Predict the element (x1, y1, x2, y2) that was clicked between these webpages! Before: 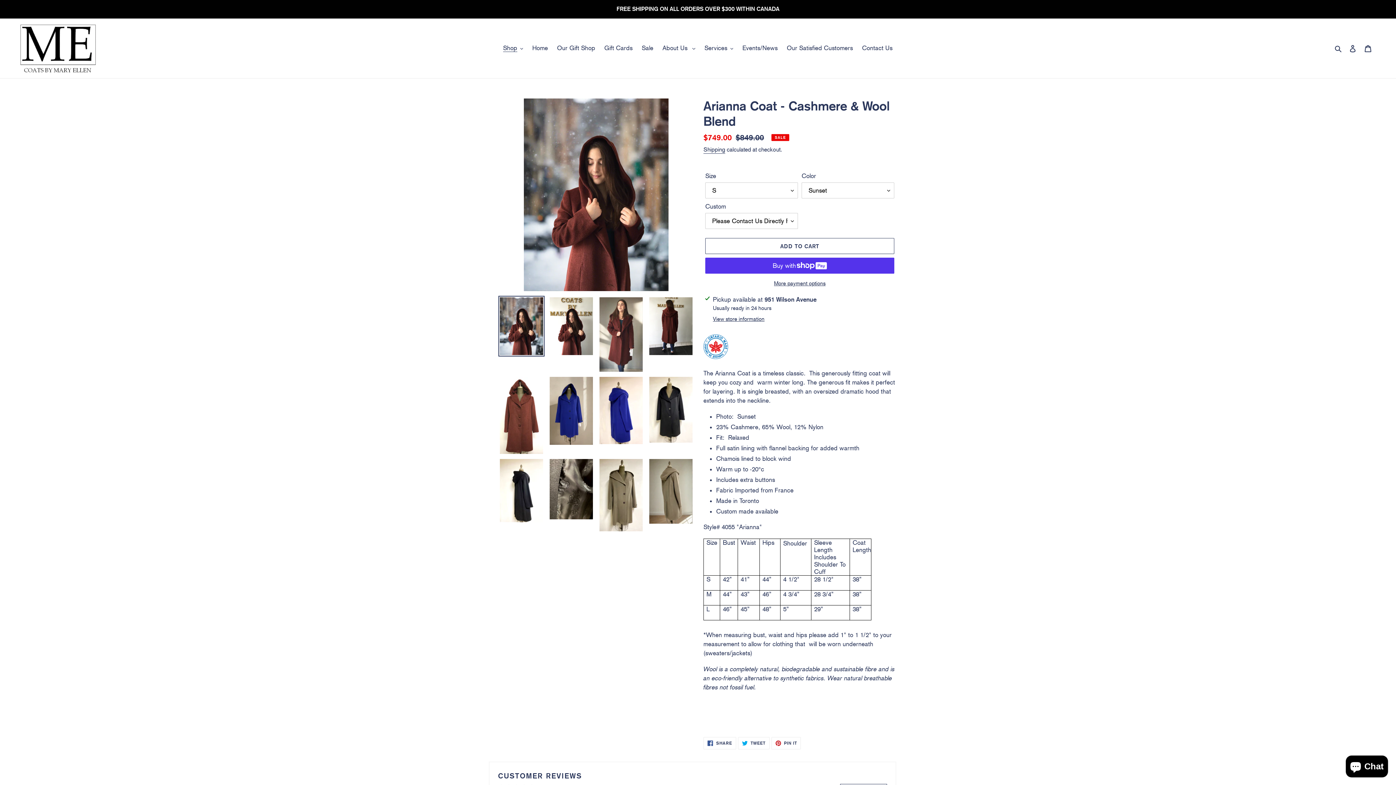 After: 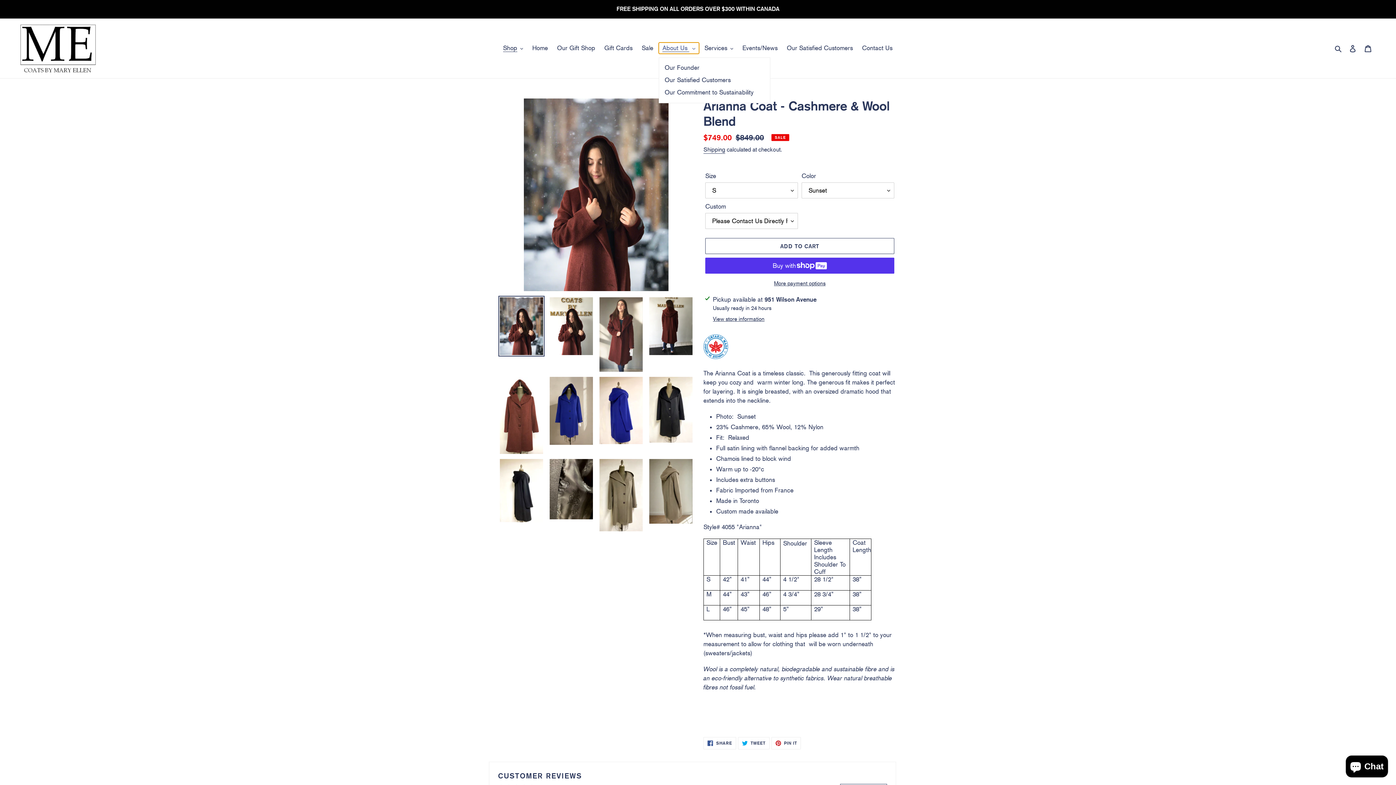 Action: bbox: (659, 42, 699, 53) label: About Us 